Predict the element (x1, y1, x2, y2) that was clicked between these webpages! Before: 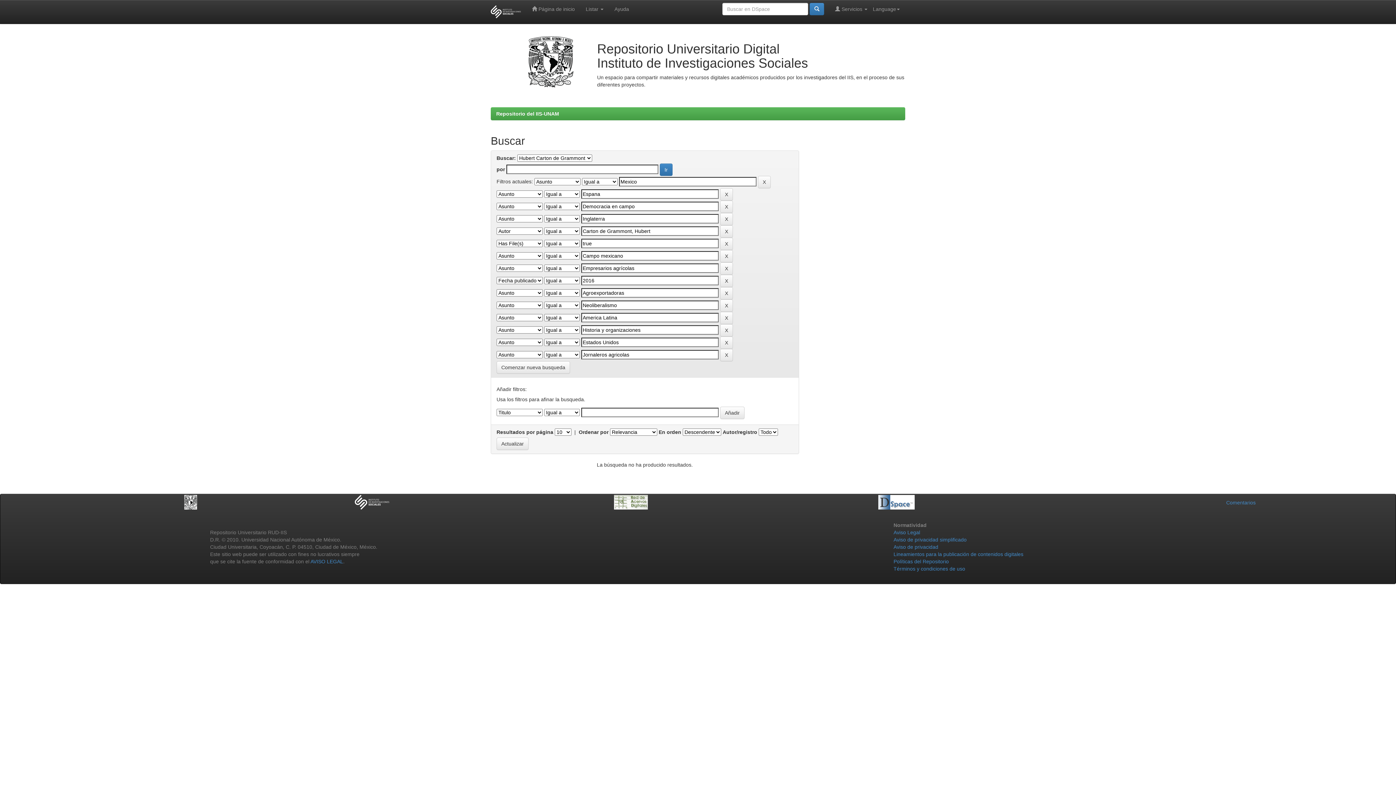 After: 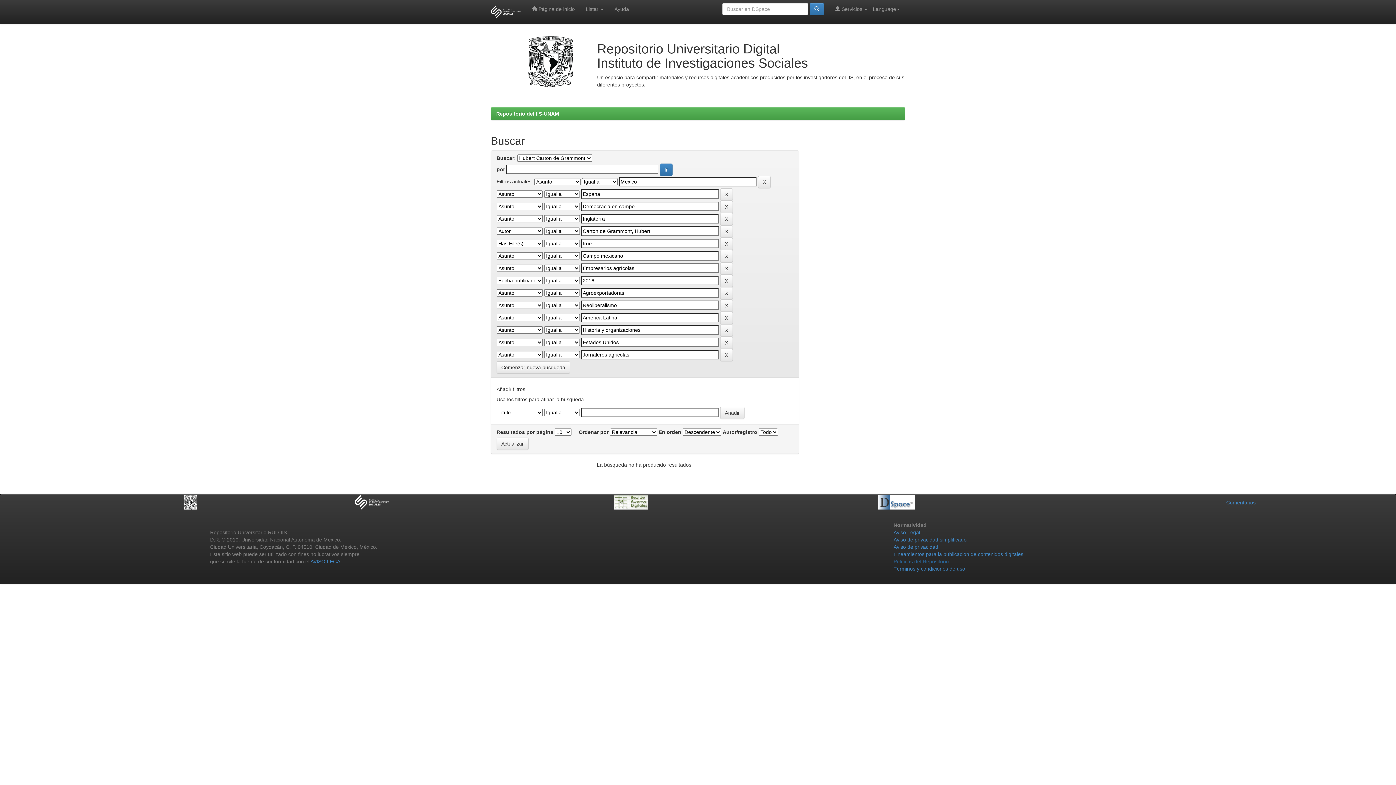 Action: bbox: (893, 558, 949, 564) label: Políticas del Repositorio